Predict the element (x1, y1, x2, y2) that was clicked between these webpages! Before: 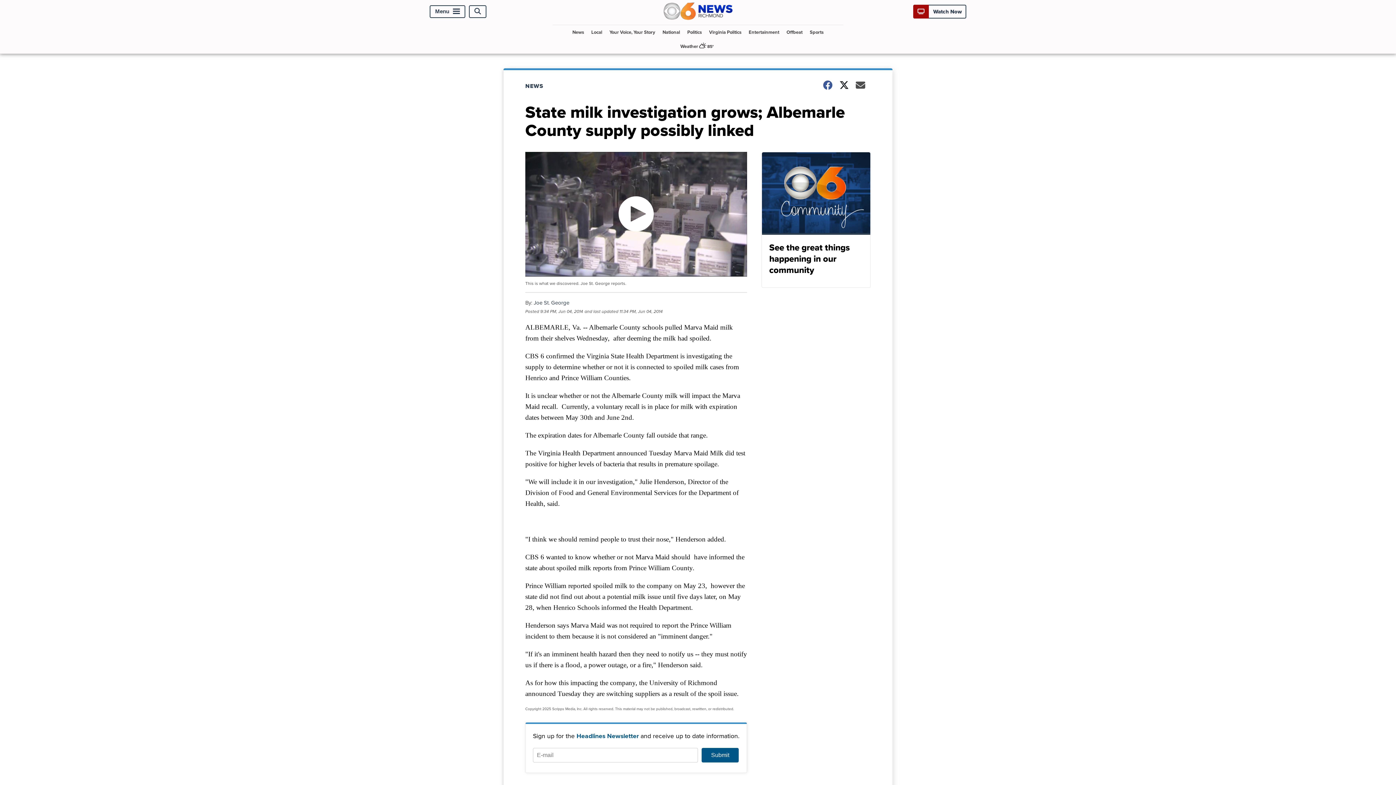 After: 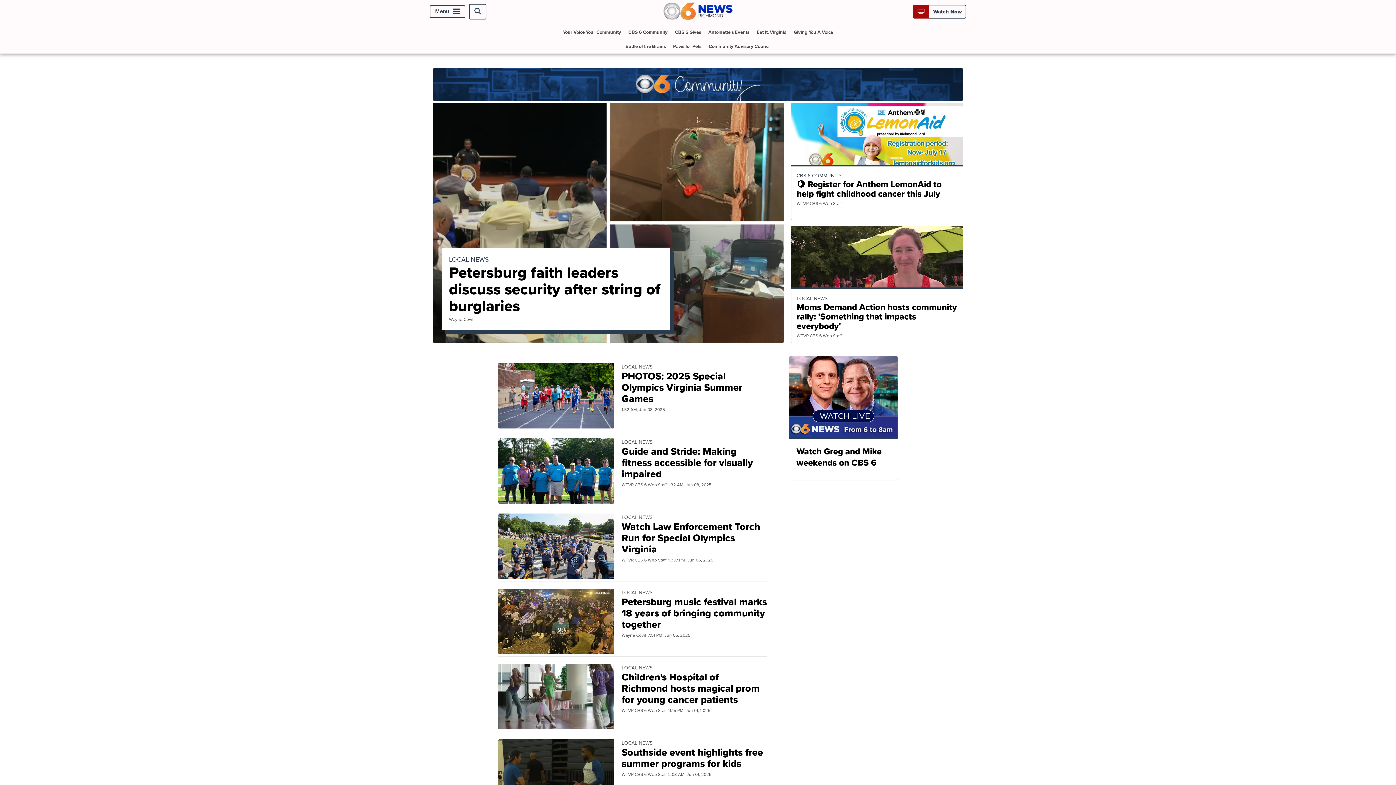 Action: bbox: (761, 151, 870, 288) label: See the great things happening in our community